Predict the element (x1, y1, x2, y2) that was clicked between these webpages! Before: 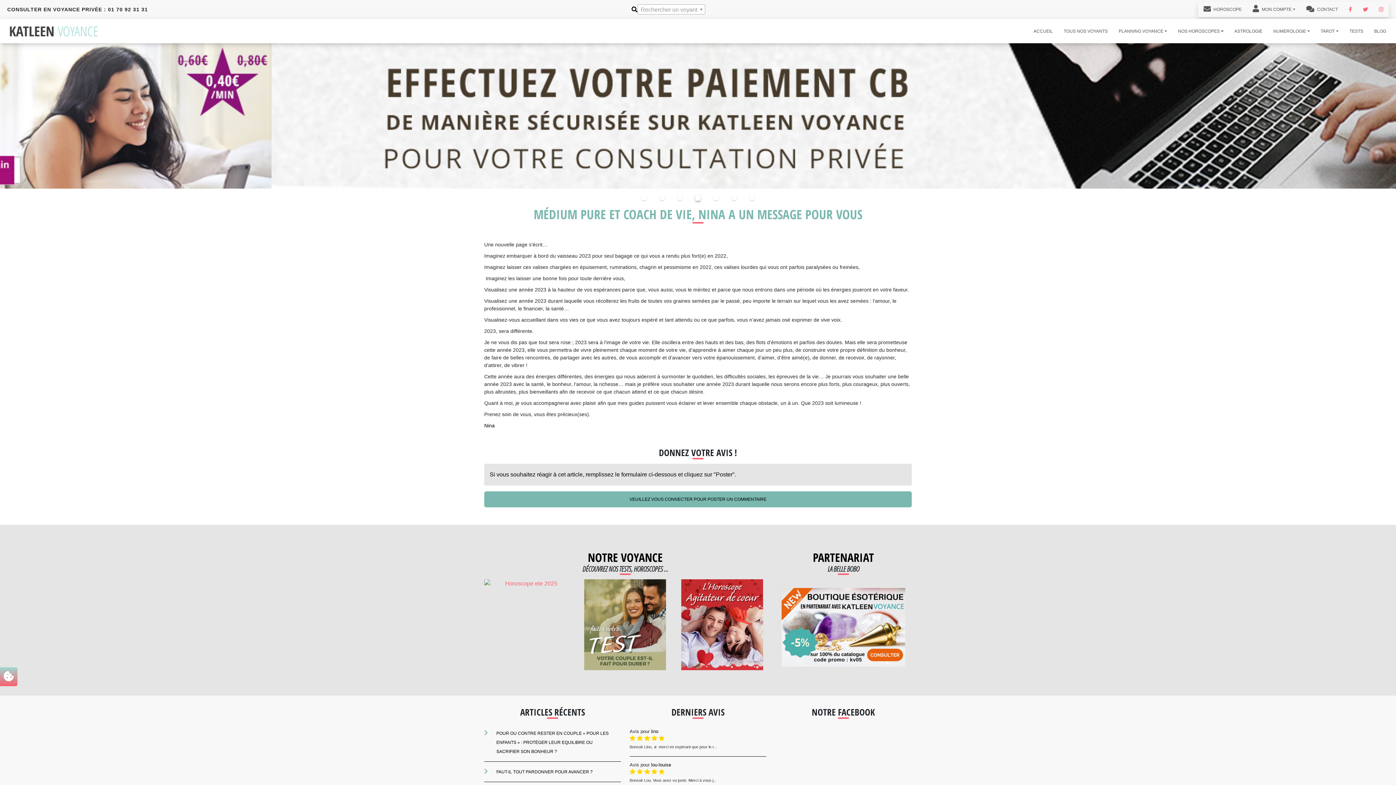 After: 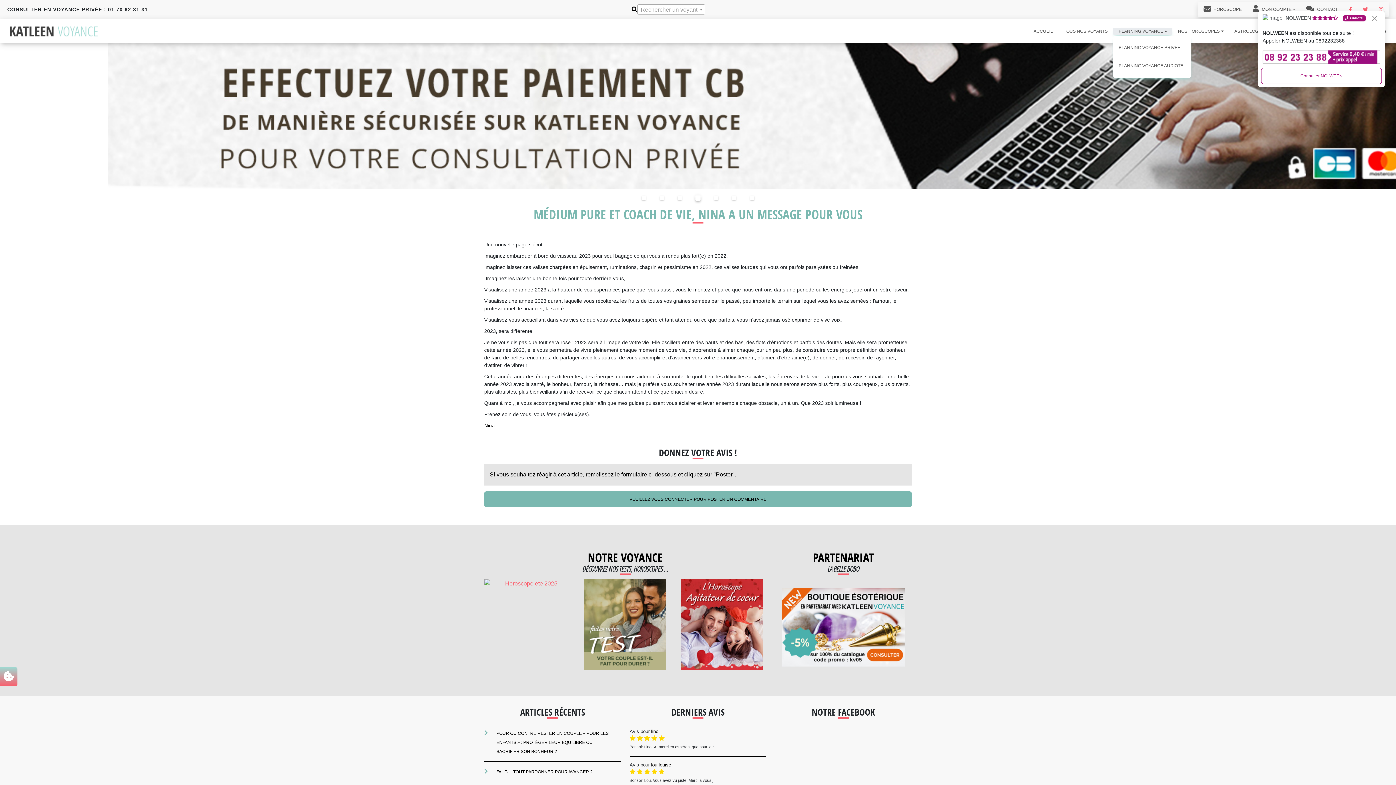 Action: bbox: (1113, 27, 1172, 34) label: PLANNING VOYANCE